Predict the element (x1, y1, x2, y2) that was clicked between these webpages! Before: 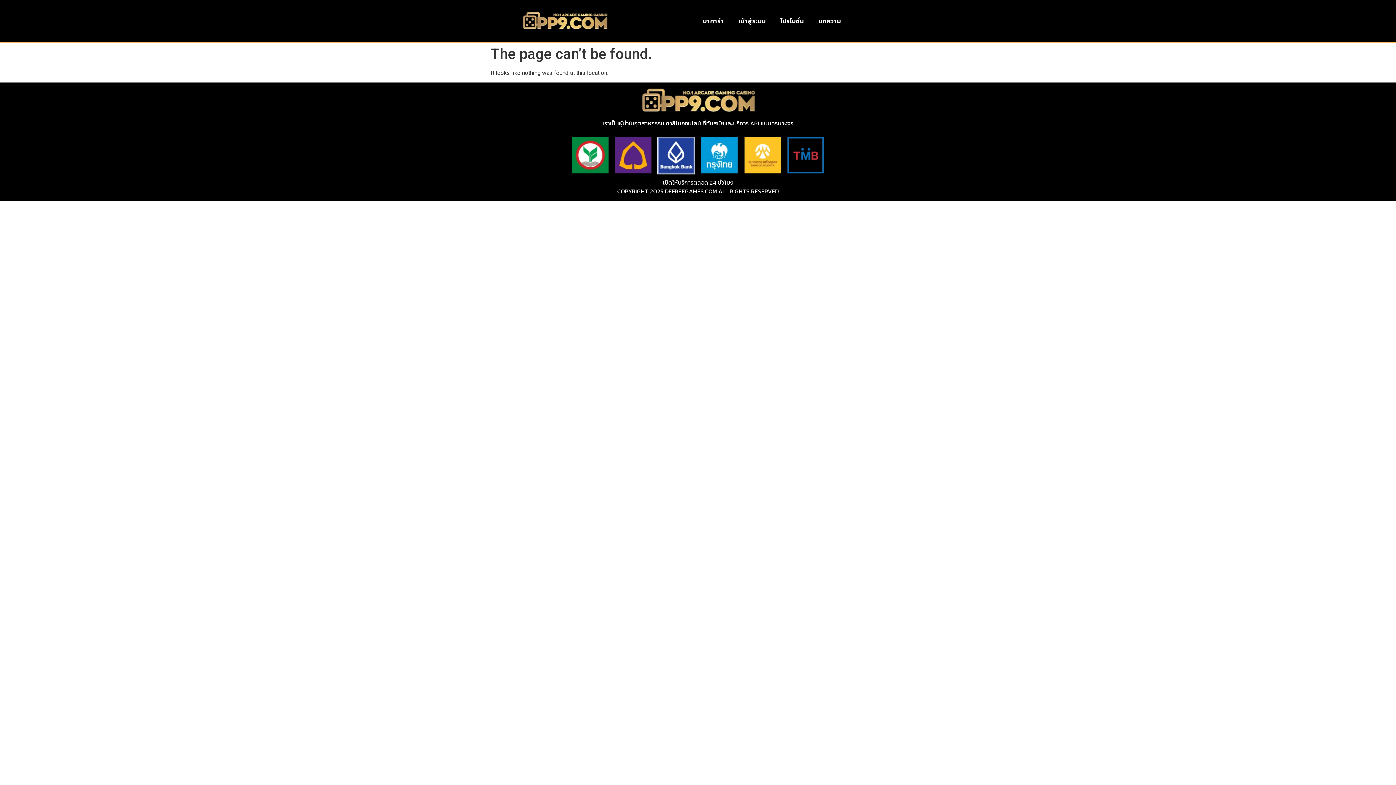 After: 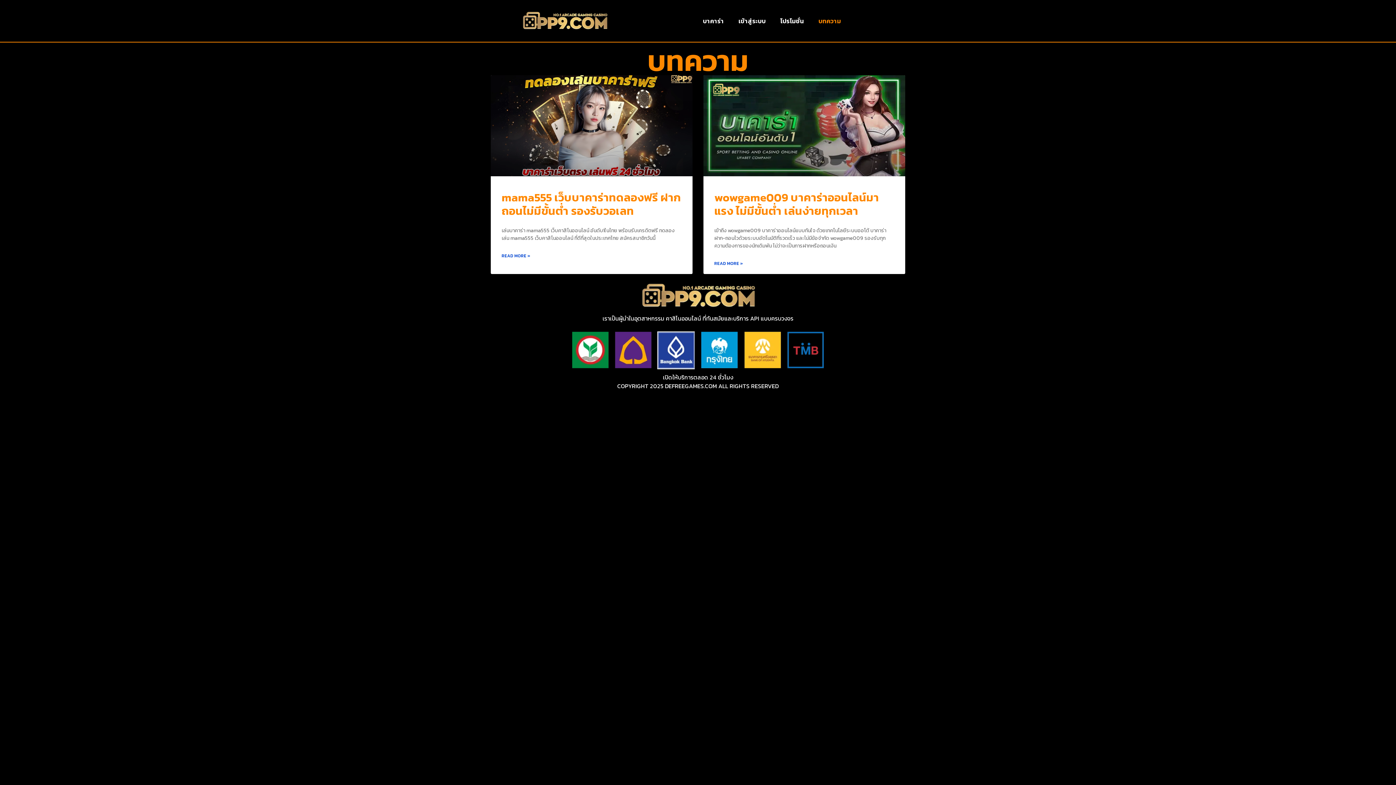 Action: bbox: (811, 12, 848, 29) label: บทความ